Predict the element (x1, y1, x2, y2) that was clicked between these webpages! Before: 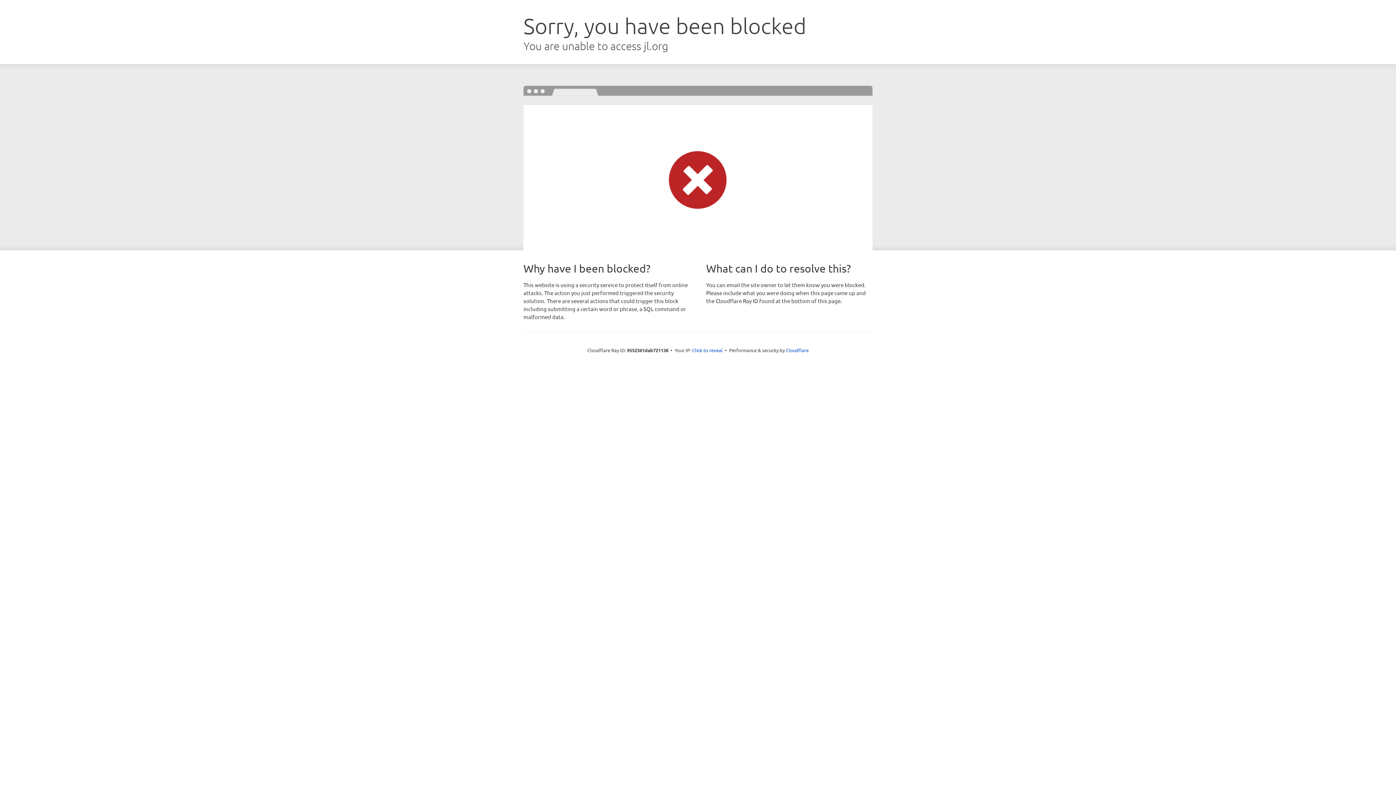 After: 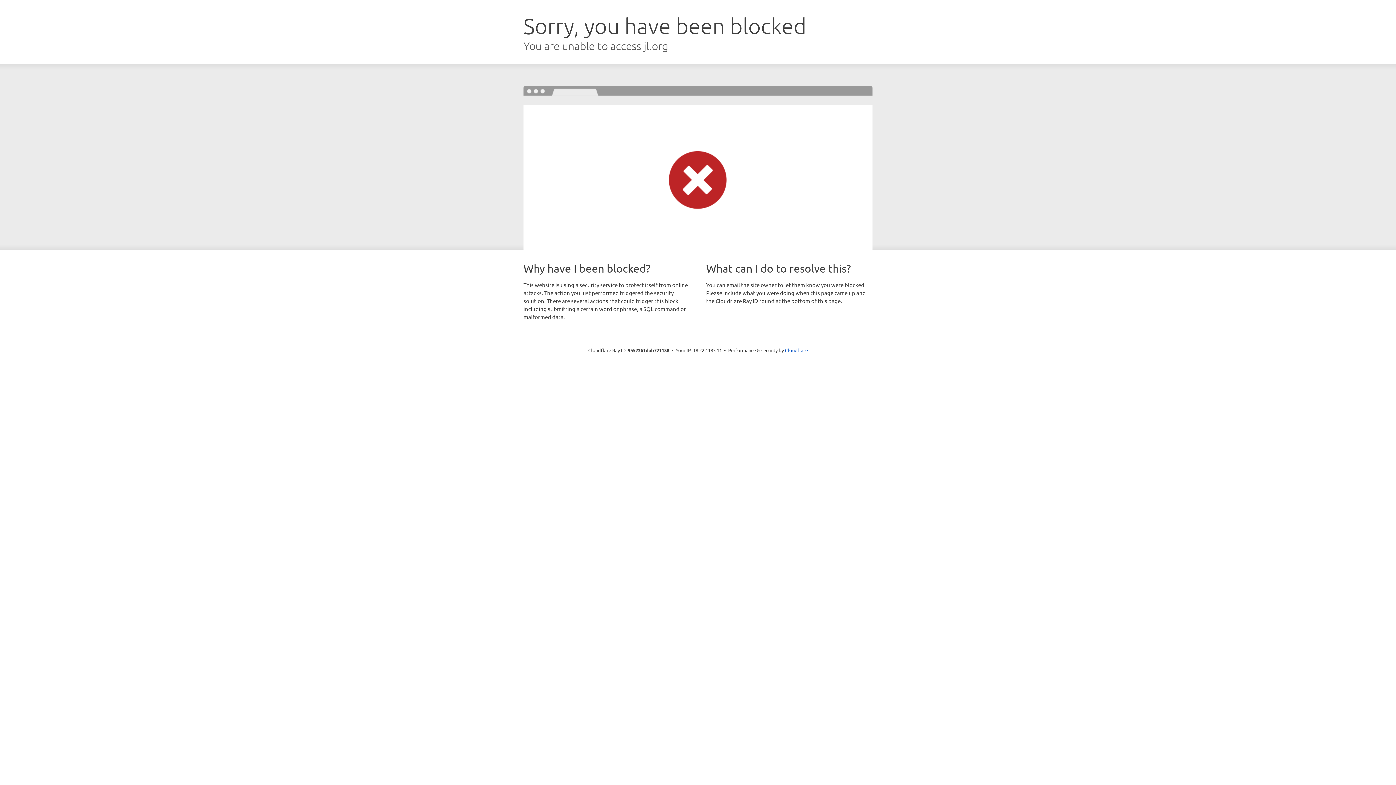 Action: bbox: (692, 346, 722, 353) label: Click to reveal